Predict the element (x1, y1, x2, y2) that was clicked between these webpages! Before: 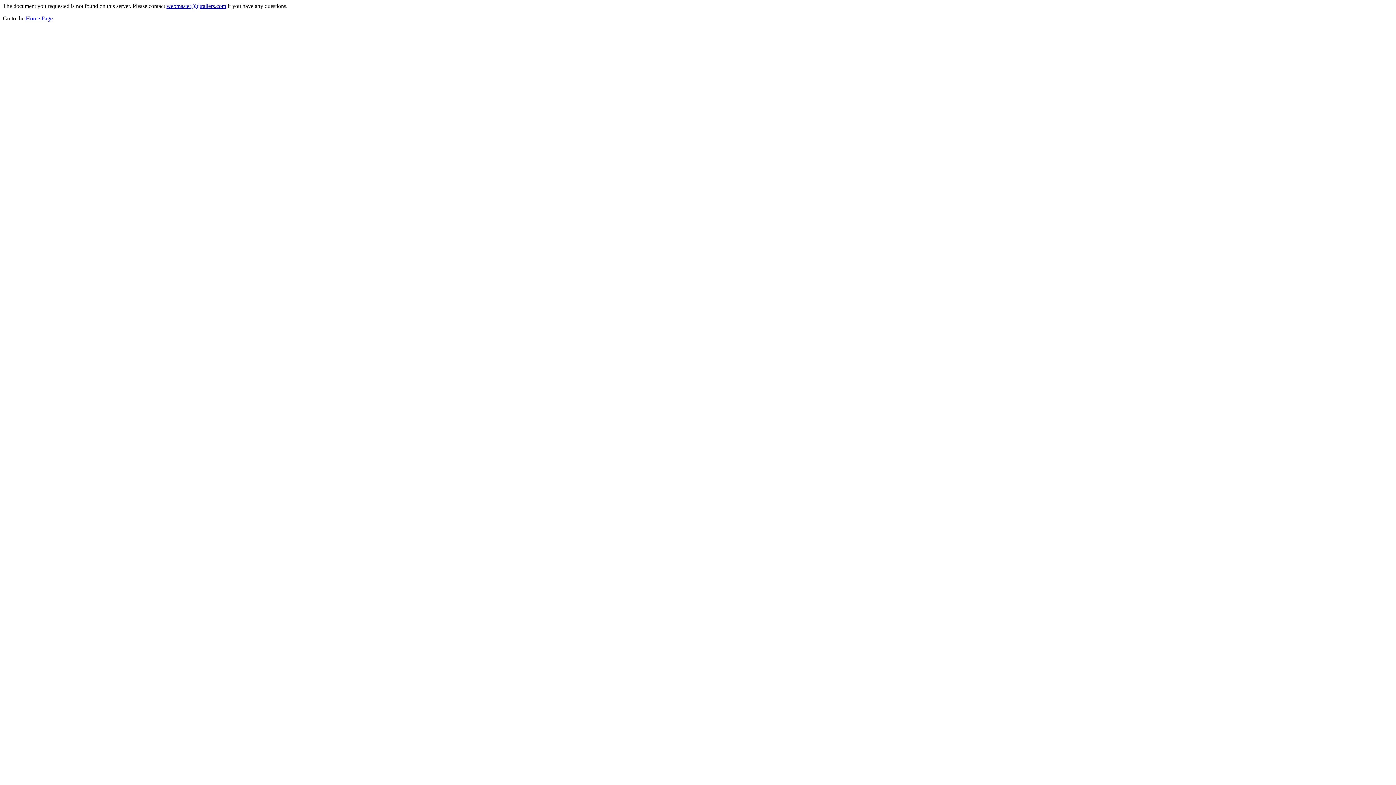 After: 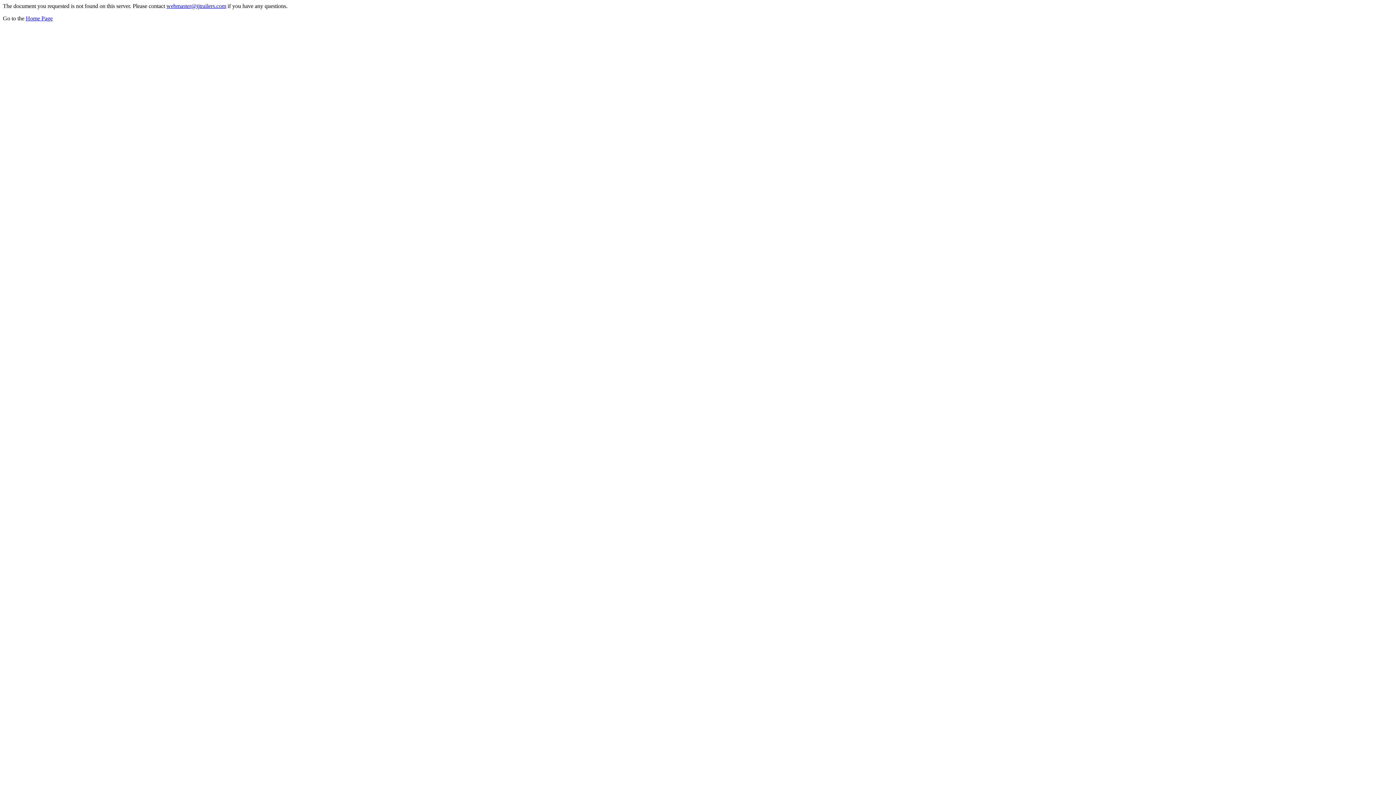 Action: bbox: (166, 2, 226, 9) label: webmaster@tjtrailers.com